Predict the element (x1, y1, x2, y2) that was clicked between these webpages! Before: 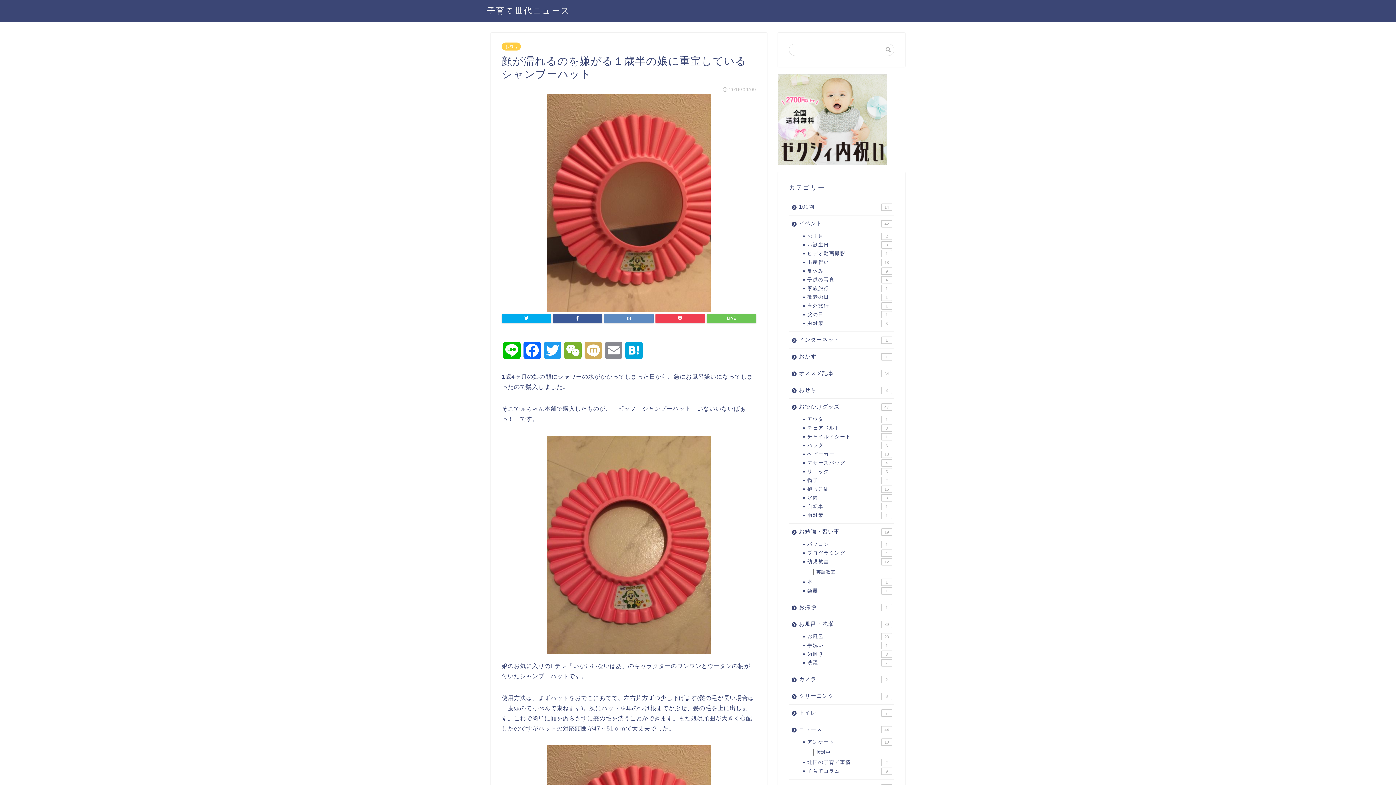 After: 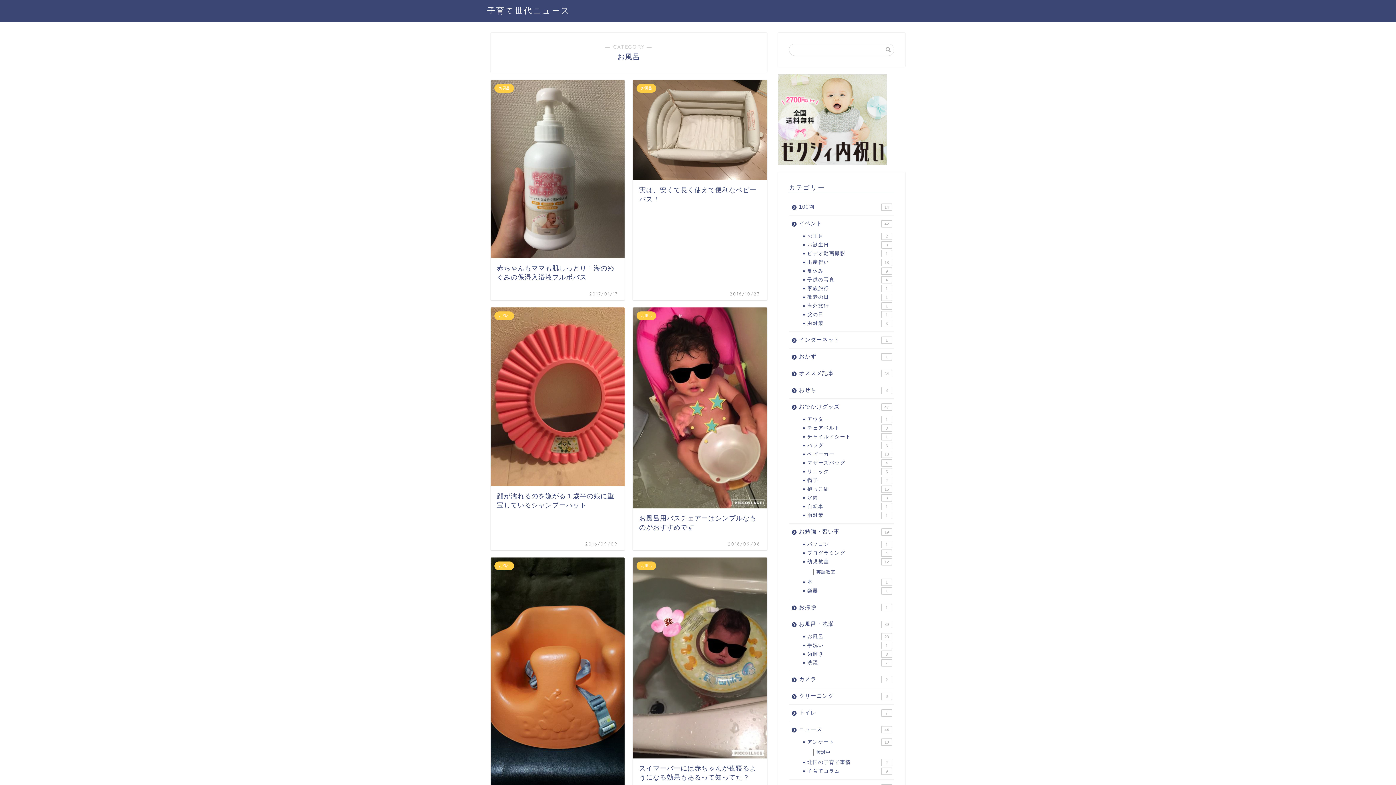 Action: label: お風呂
23 bbox: (798, 632, 893, 641)